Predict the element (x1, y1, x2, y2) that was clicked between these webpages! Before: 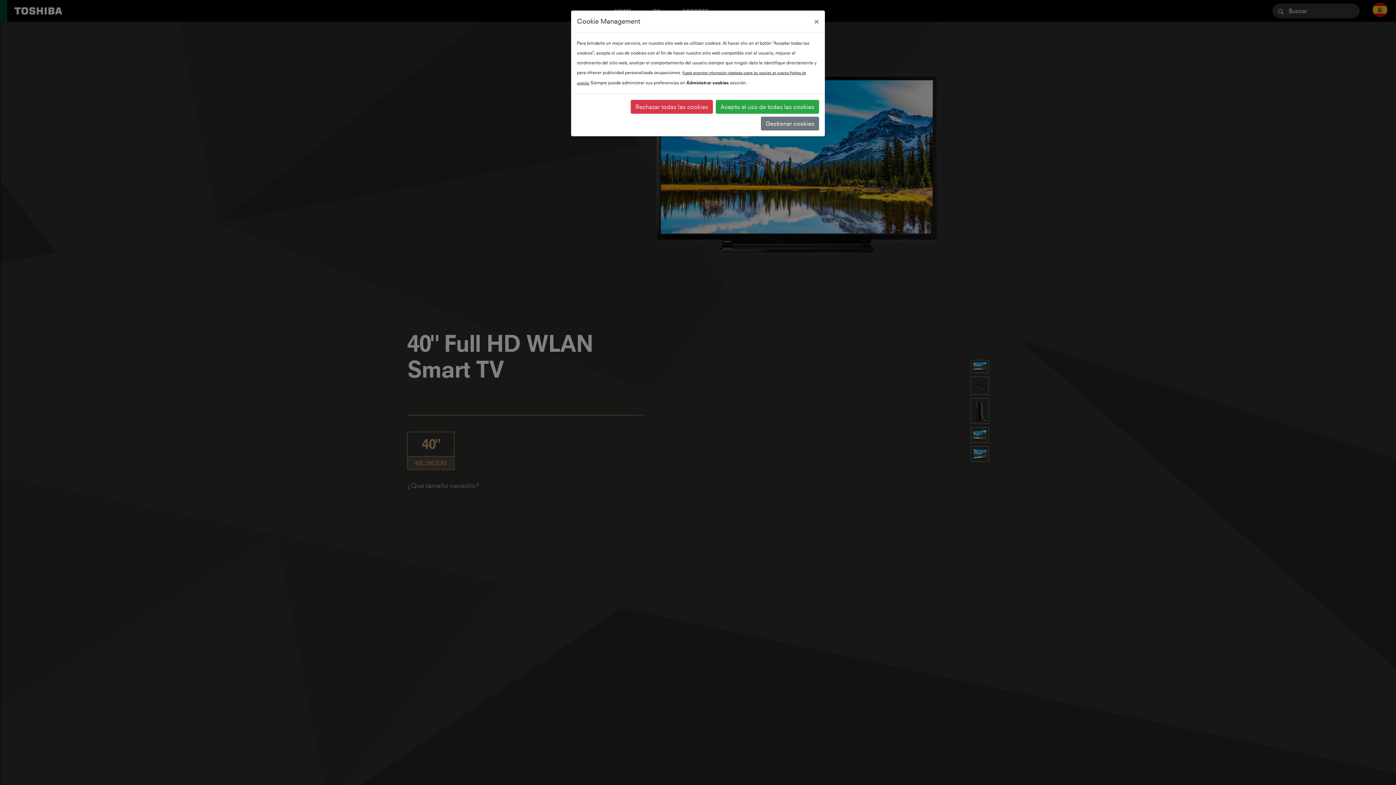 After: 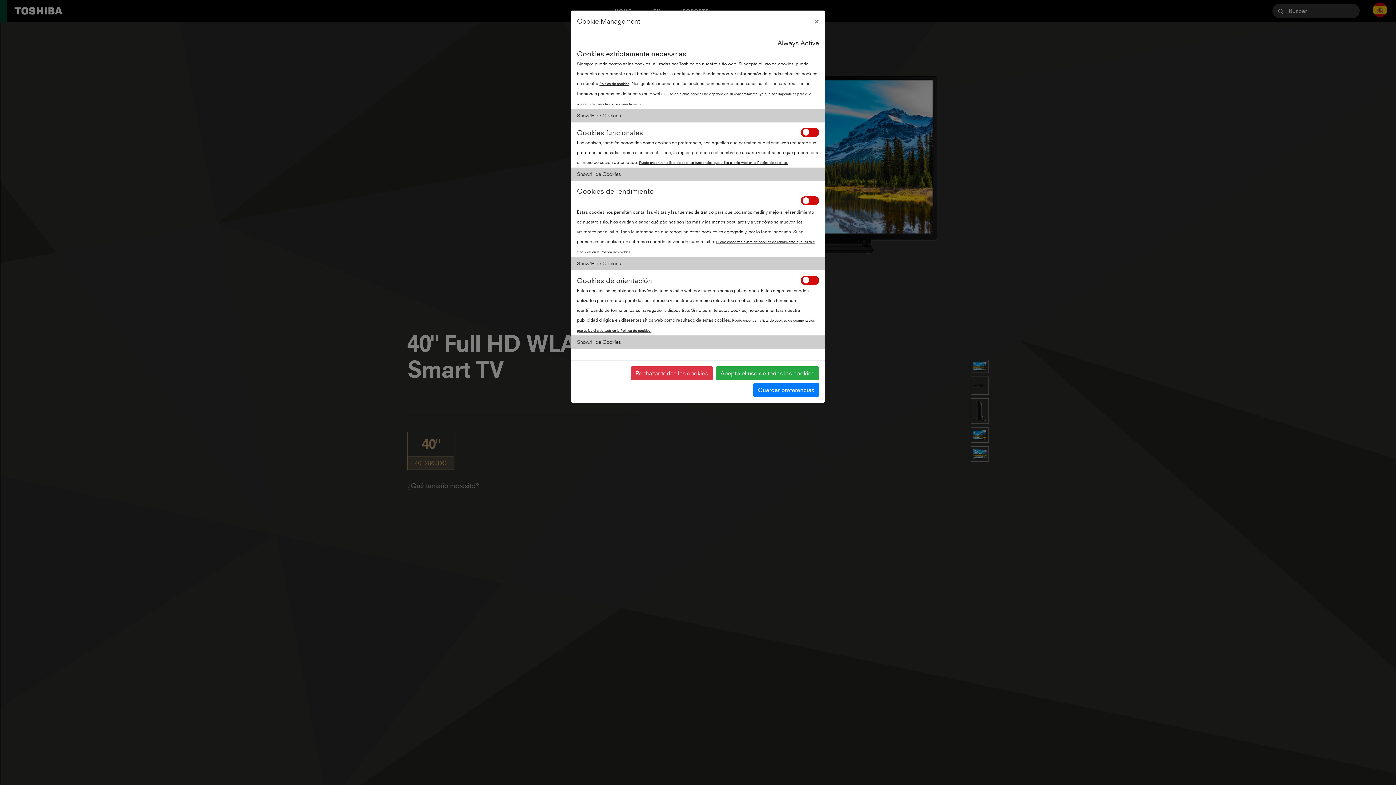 Action: label: Gestionar cookies bbox: (761, 116, 819, 130)